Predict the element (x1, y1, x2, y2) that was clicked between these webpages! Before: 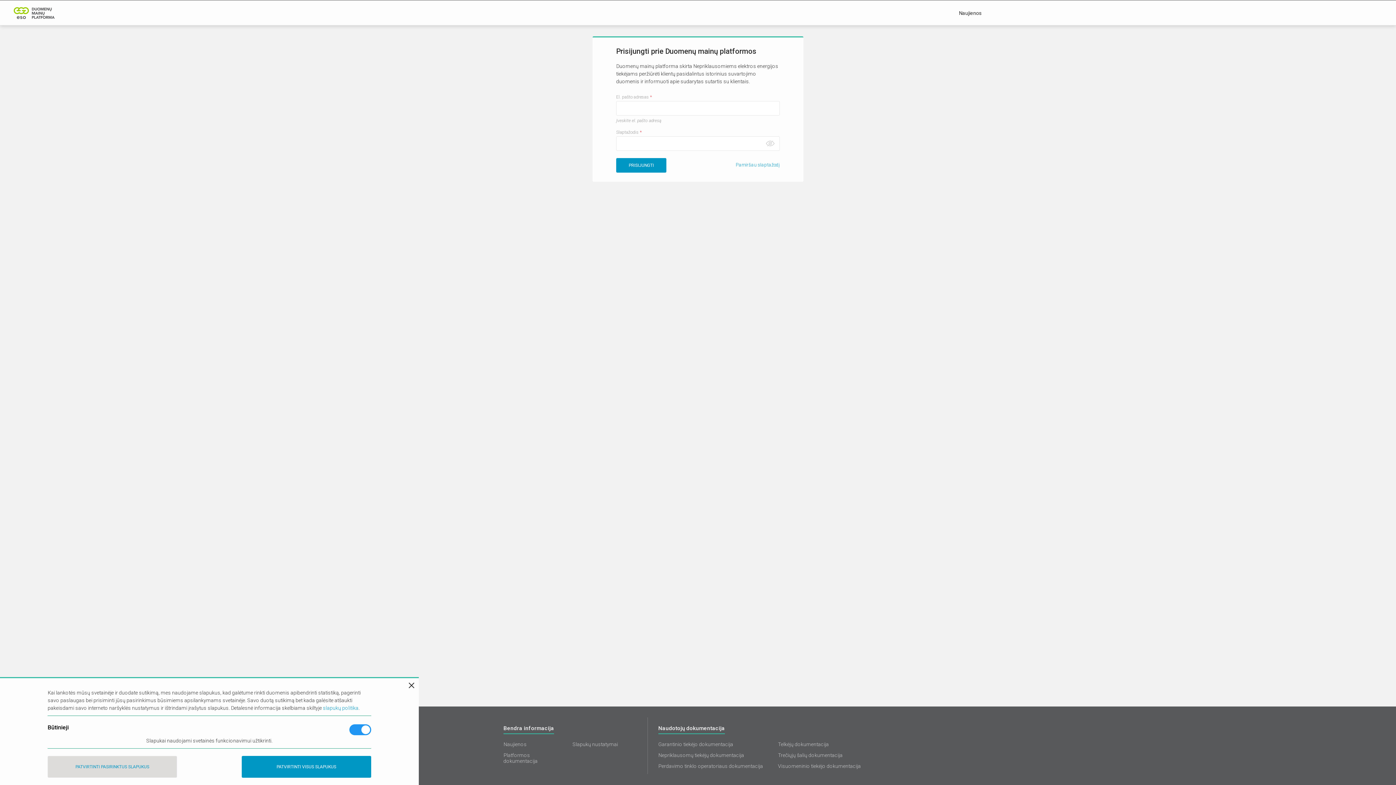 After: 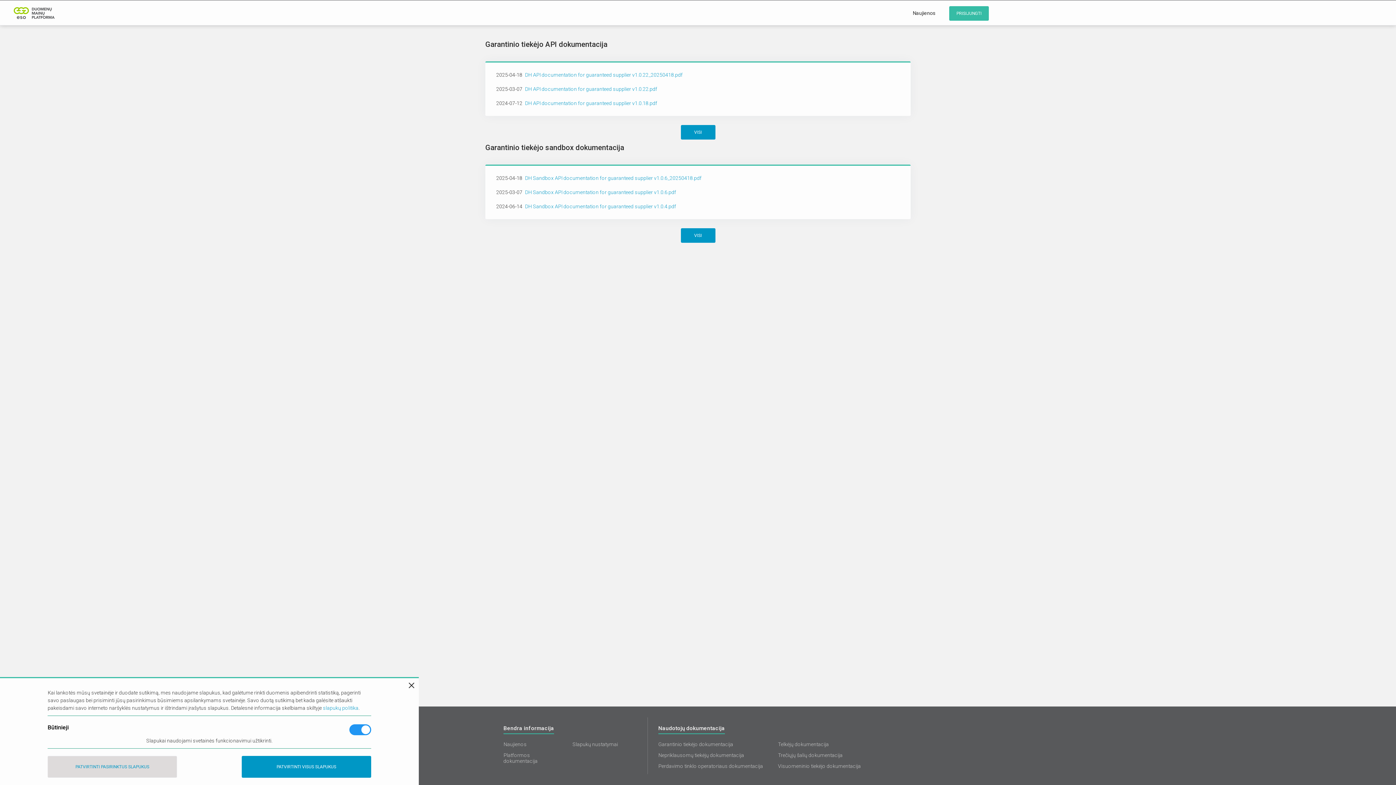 Action: bbox: (658, 741, 733, 747) label: Garantinio tiekėjo dokumentacija